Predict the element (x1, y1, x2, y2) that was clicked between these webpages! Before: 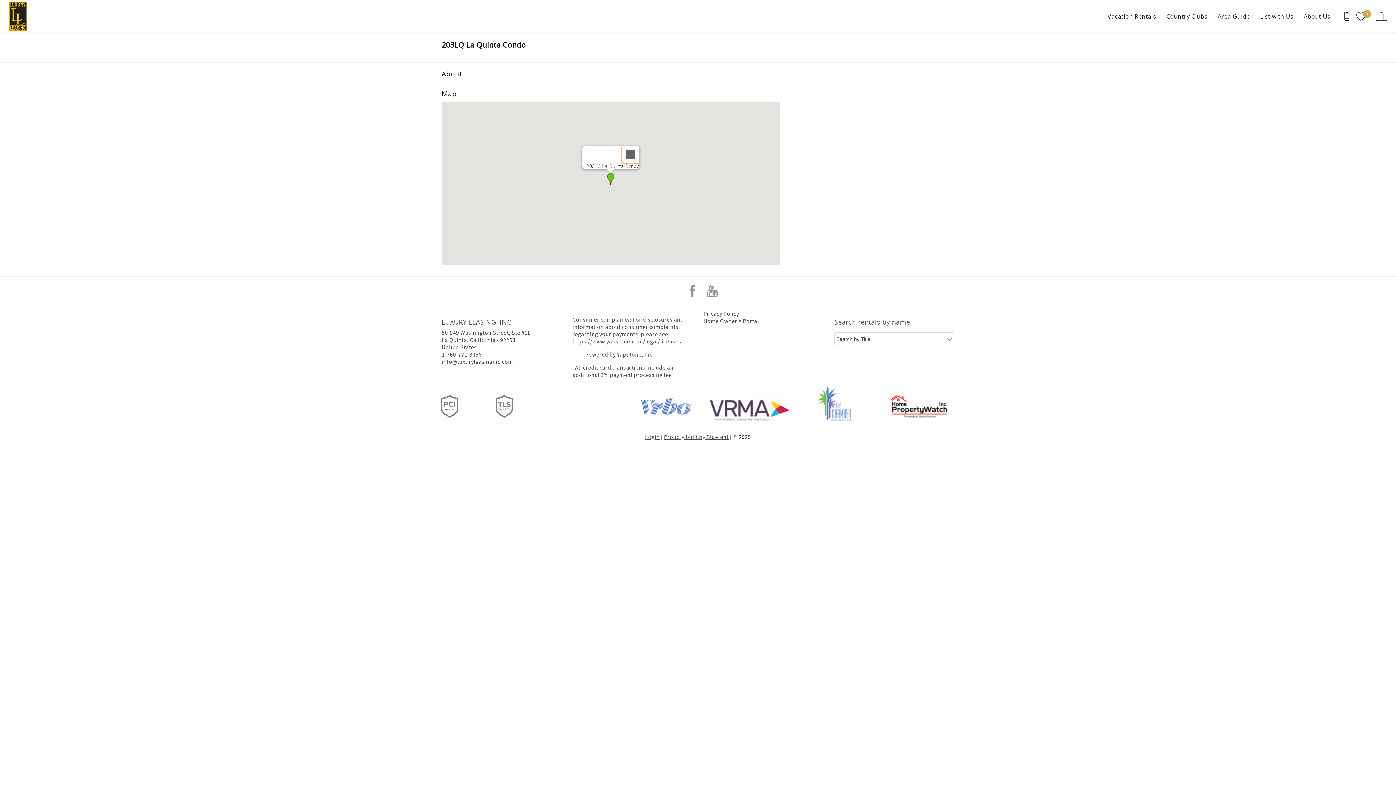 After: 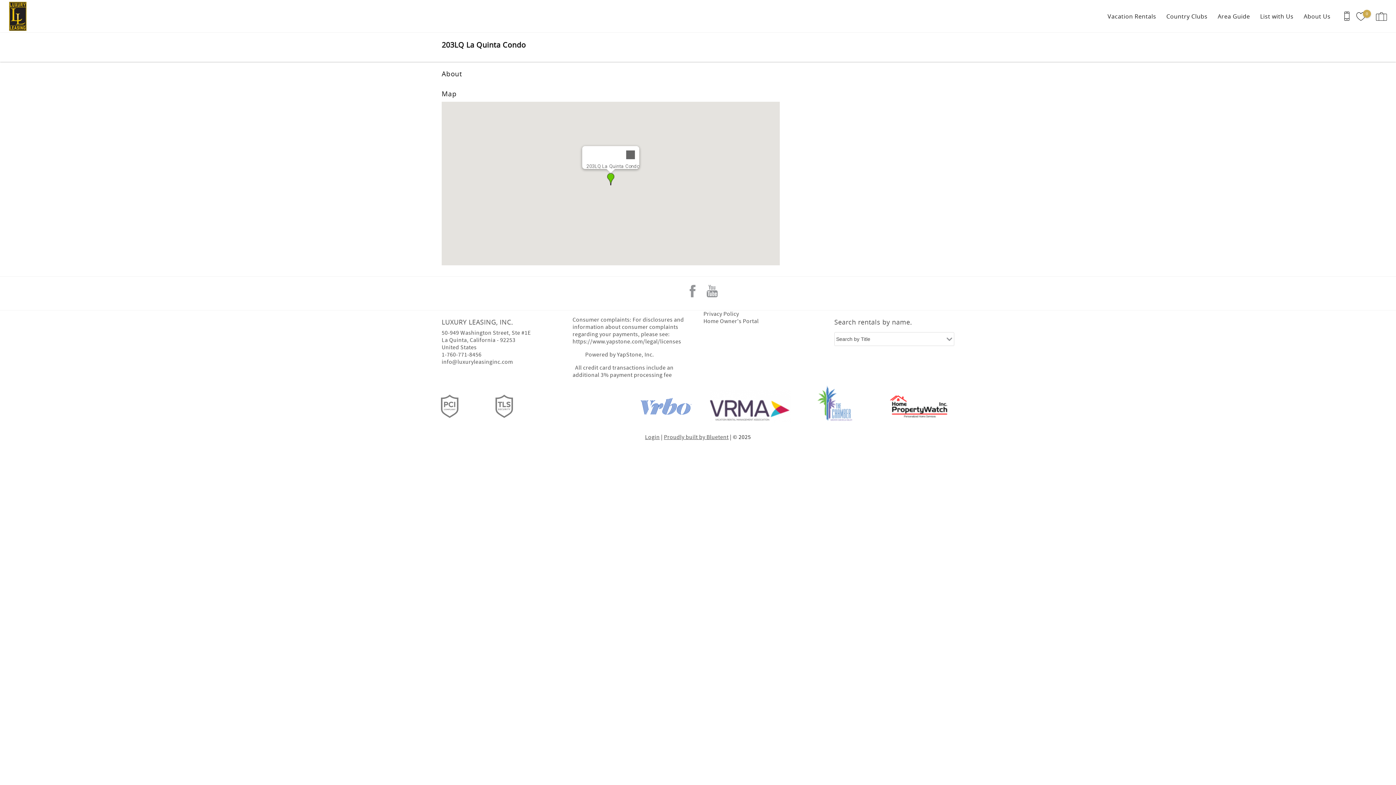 Action: bbox: (607, 173, 614, 185)